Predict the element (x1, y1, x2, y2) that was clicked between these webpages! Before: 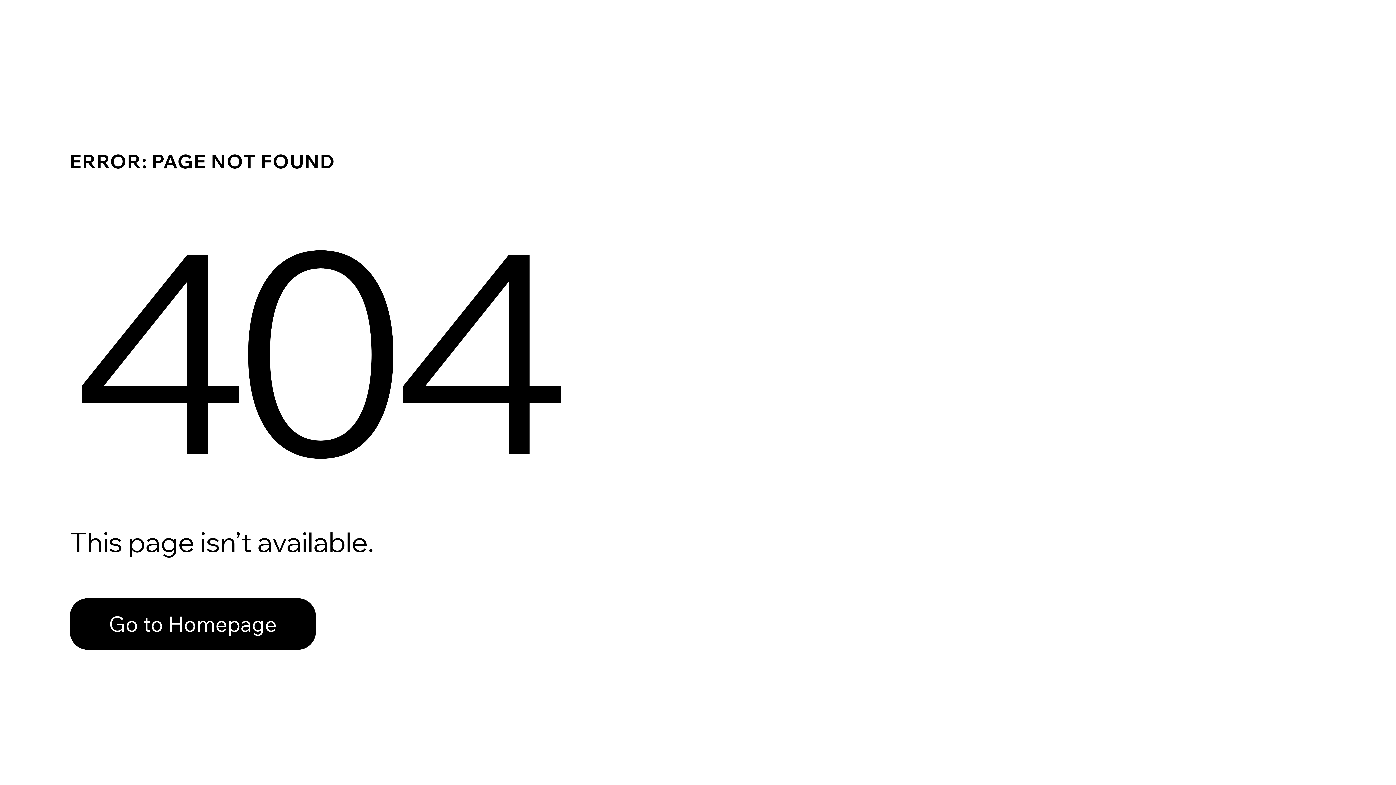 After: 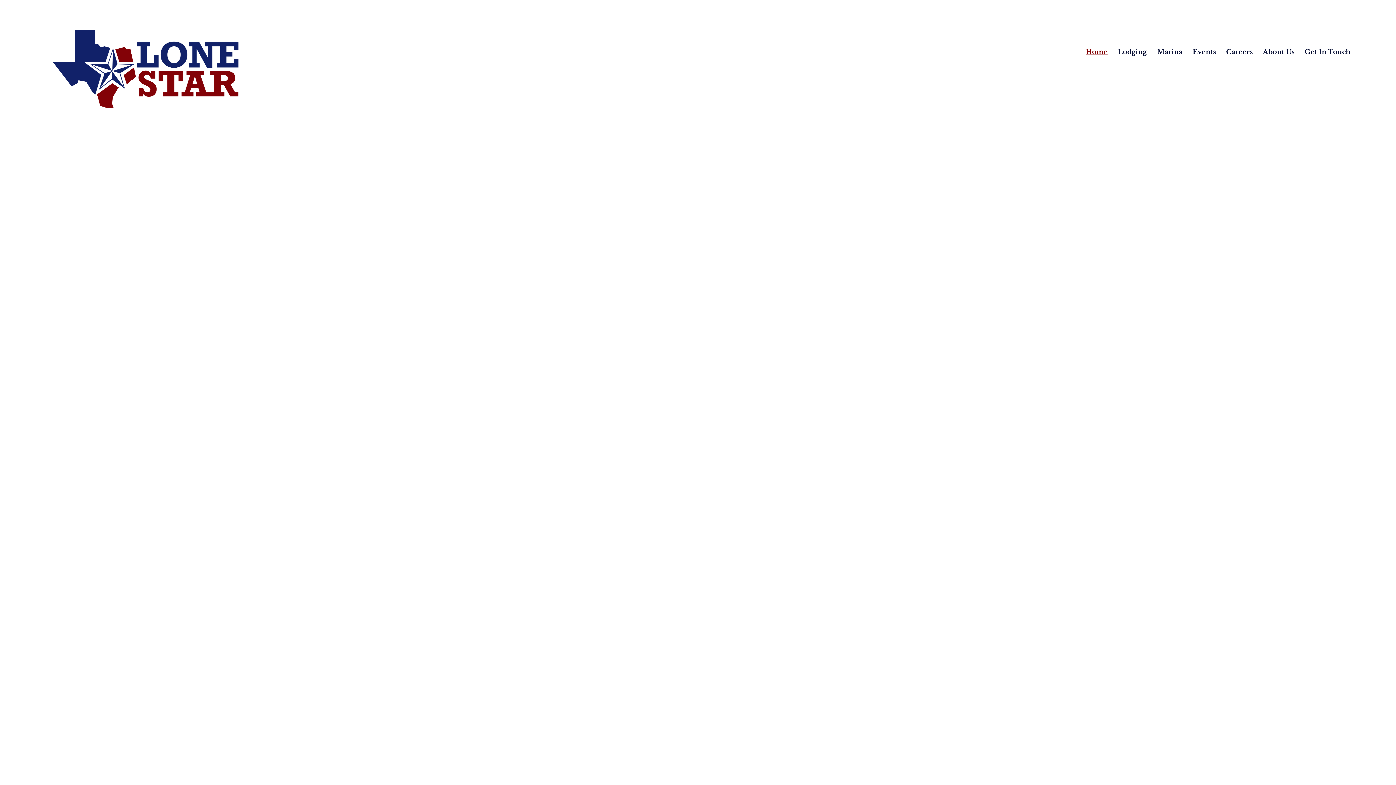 Action: label: Go to Homepage bbox: (69, 582, 768, 659)